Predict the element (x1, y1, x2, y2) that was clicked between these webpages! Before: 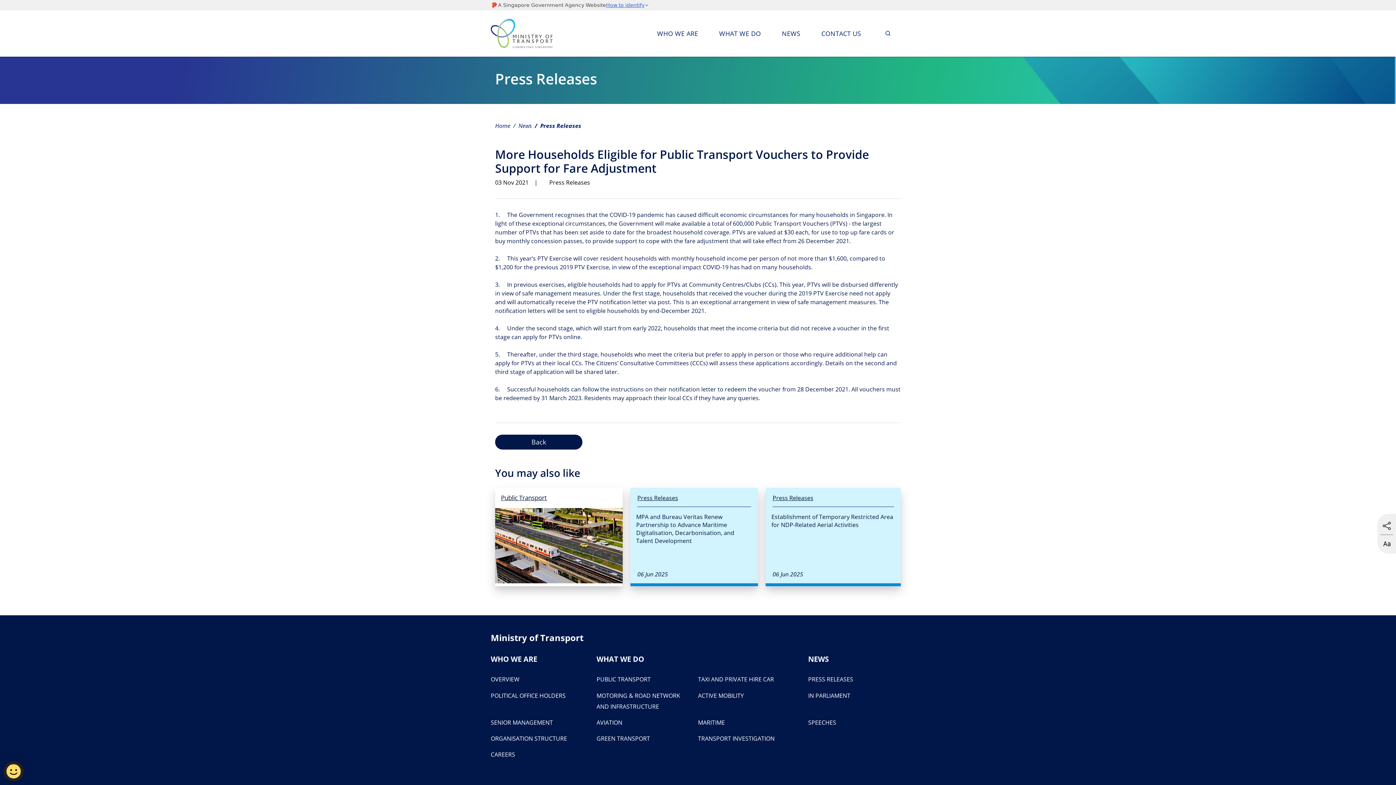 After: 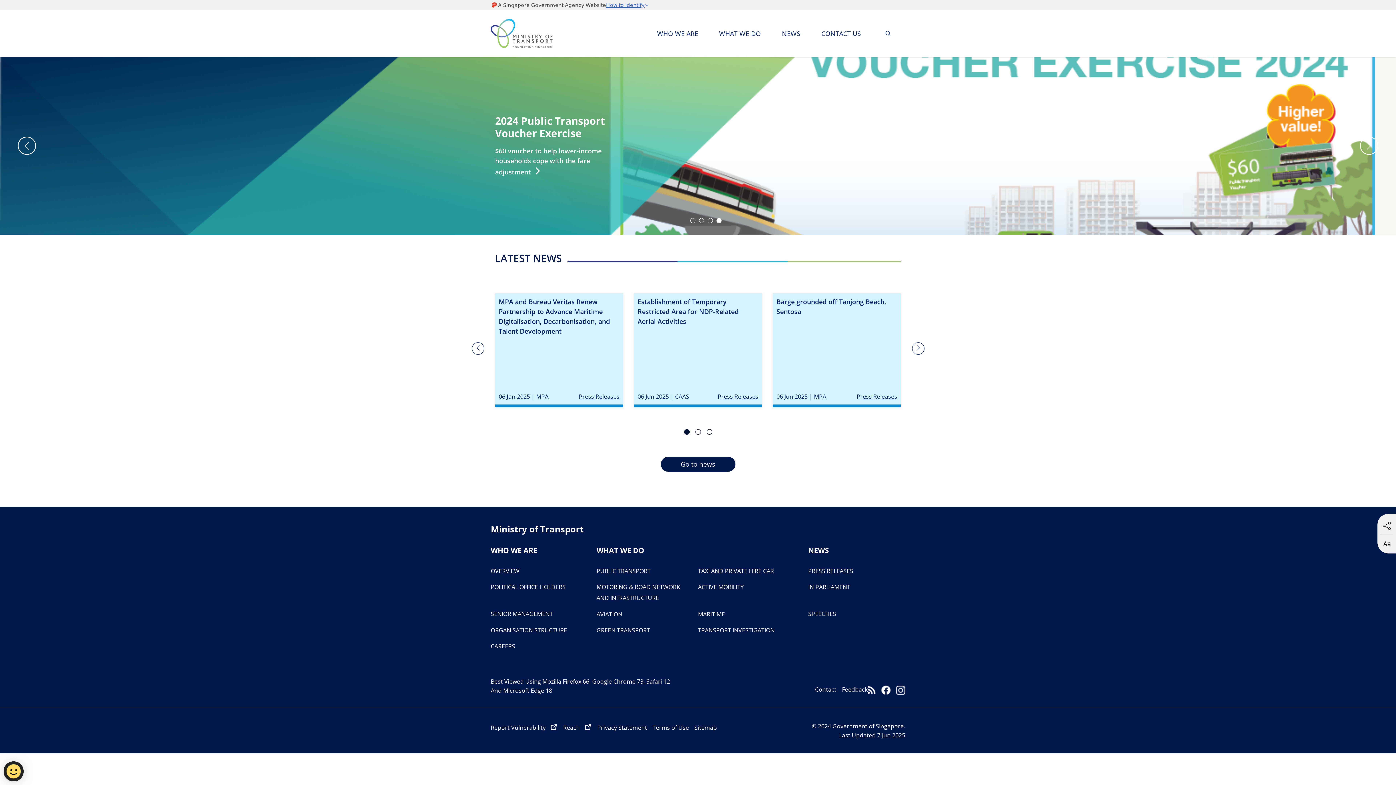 Action: label: Home bbox: (495, 121, 510, 130)